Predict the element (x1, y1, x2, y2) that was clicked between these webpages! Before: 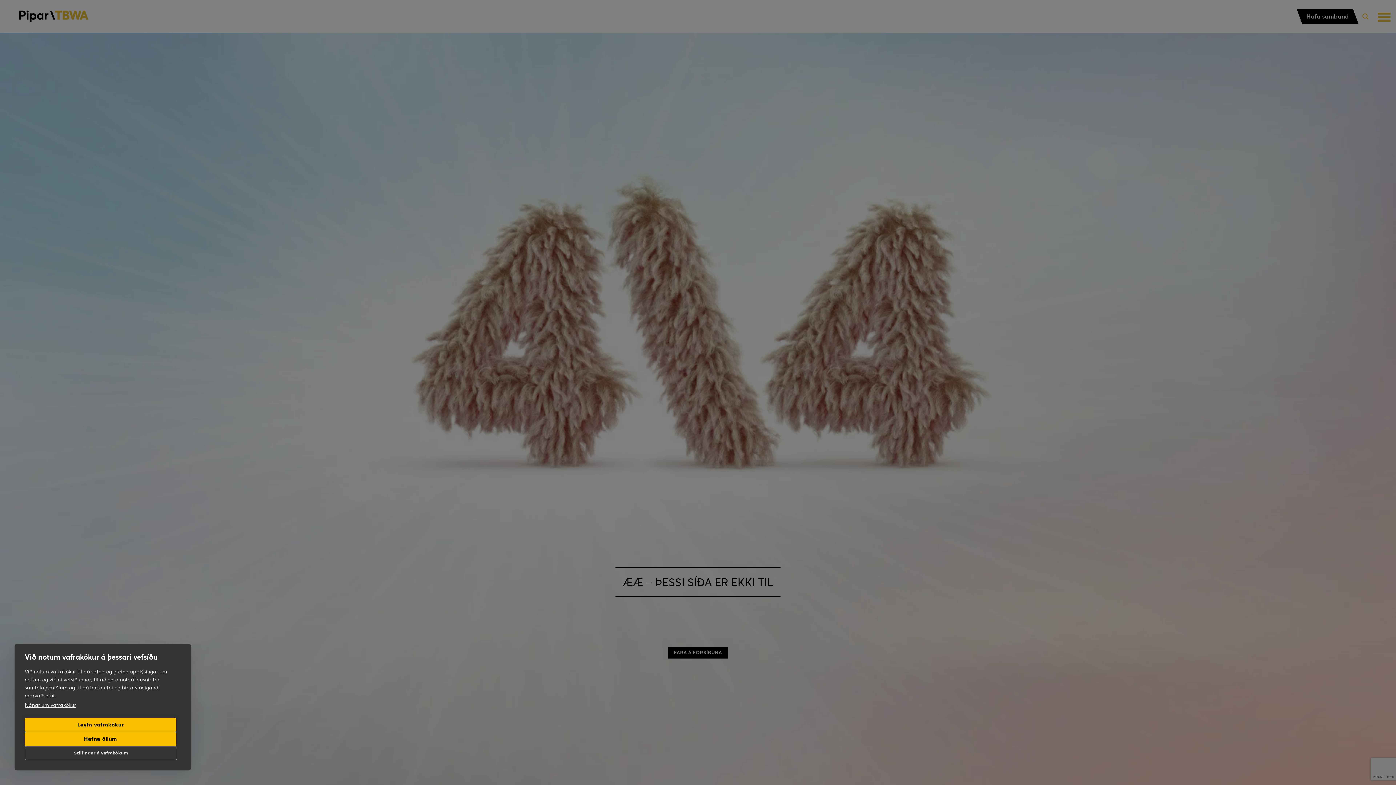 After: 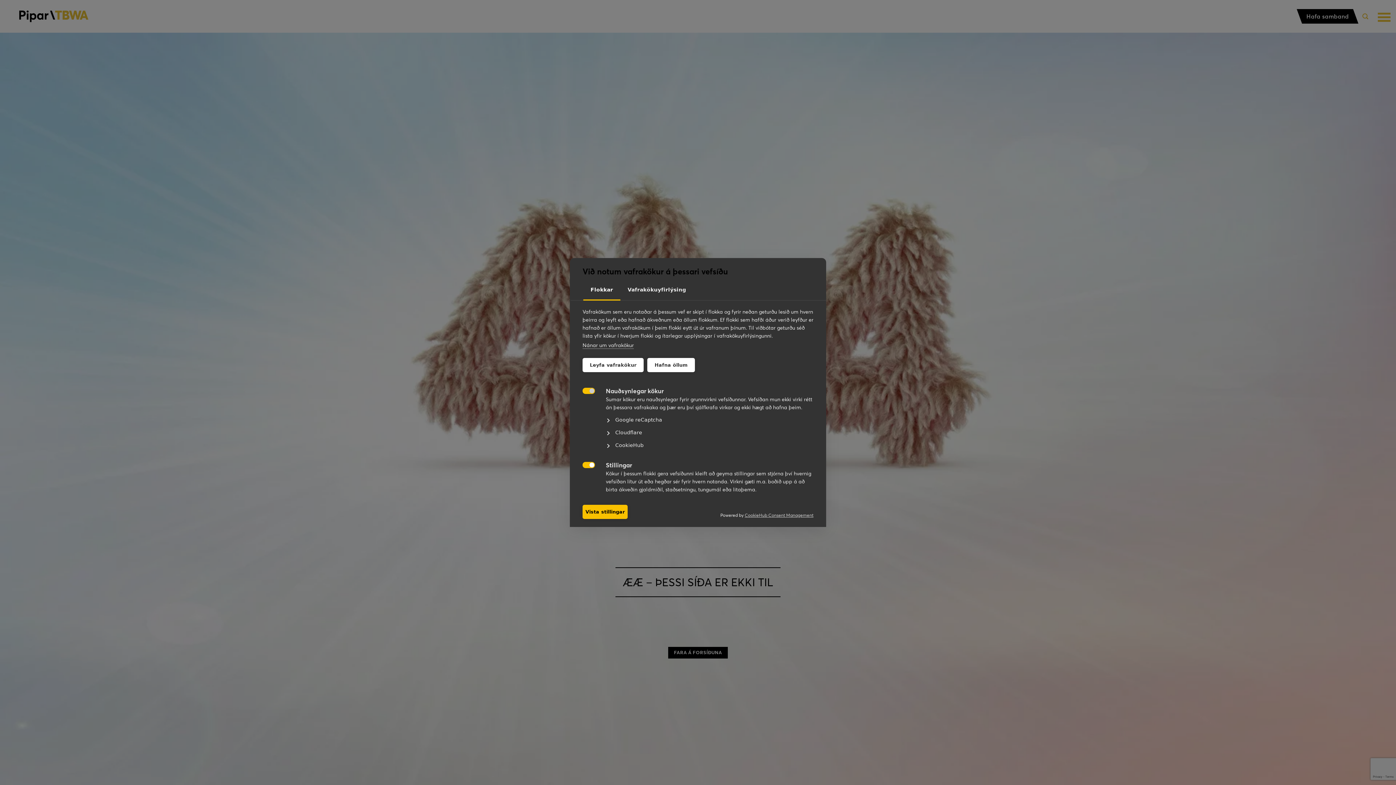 Action: bbox: (24, 746, 177, 760) label: Stillingar á vafrakökum